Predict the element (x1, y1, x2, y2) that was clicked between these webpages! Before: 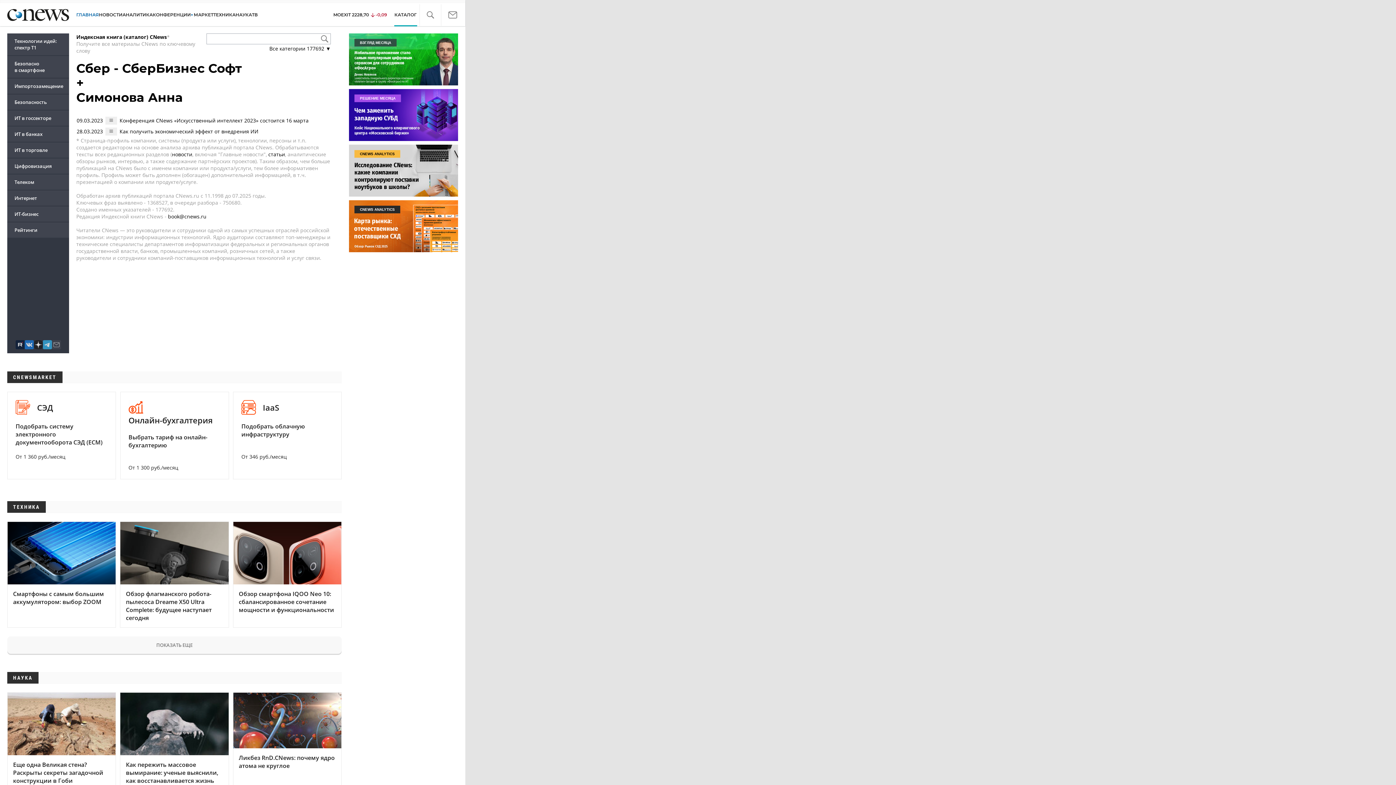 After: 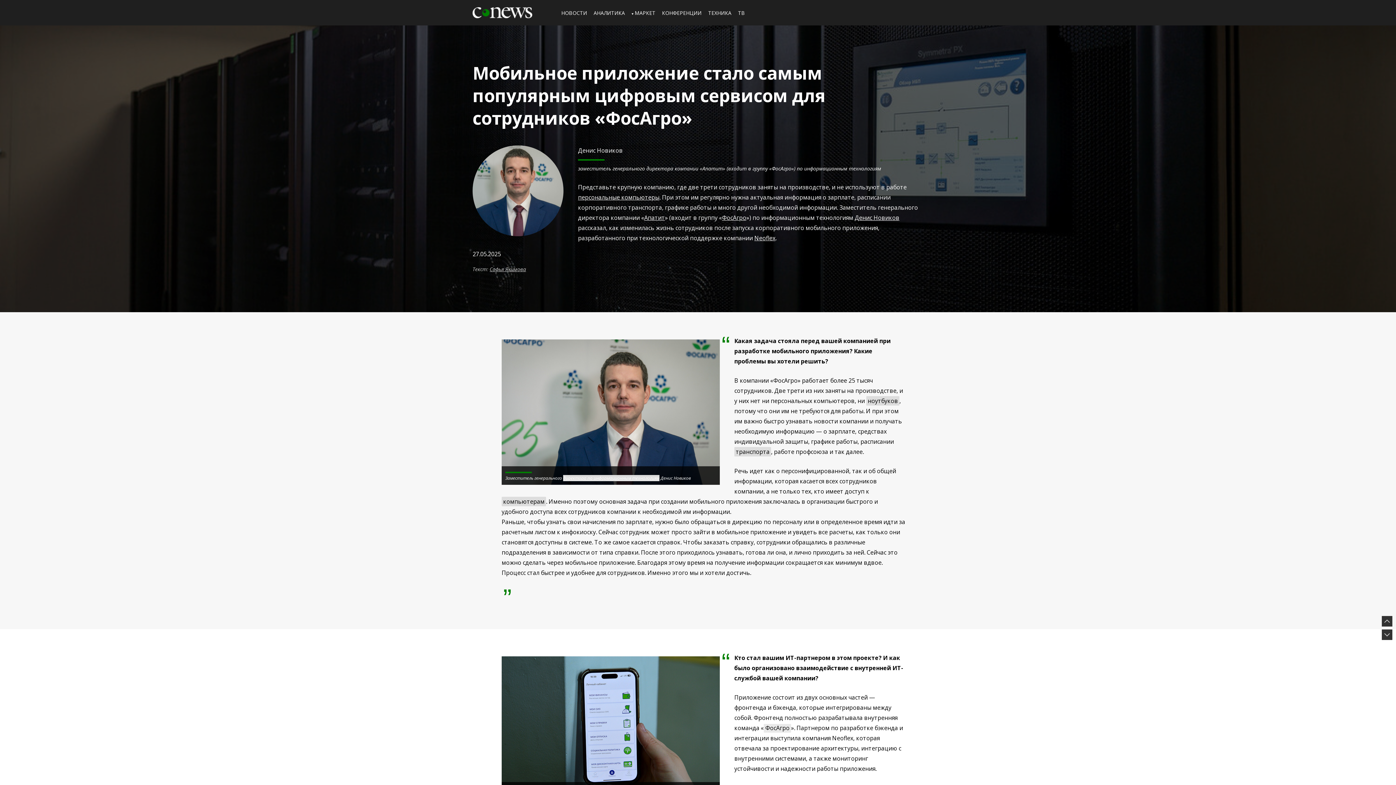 Action: bbox: (349, 33, 458, 85)